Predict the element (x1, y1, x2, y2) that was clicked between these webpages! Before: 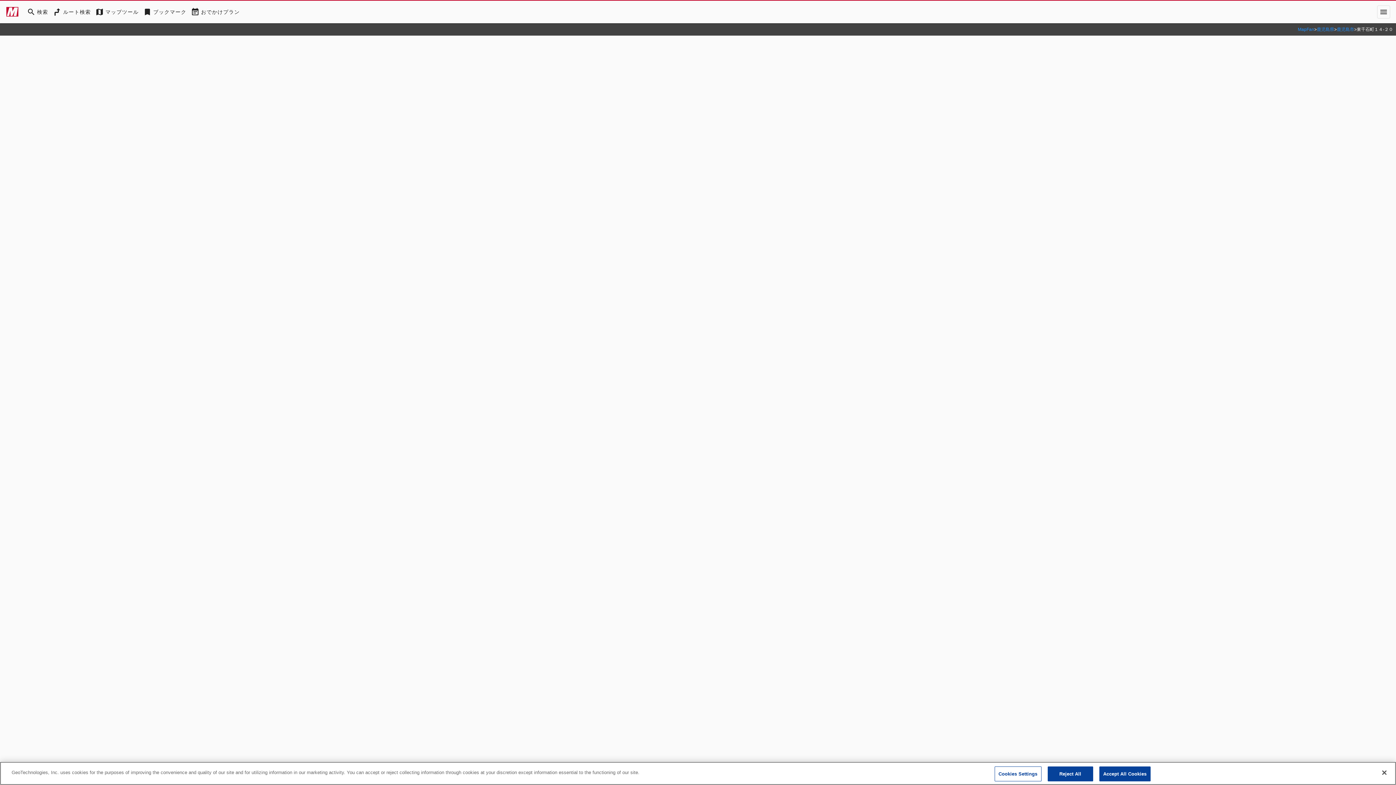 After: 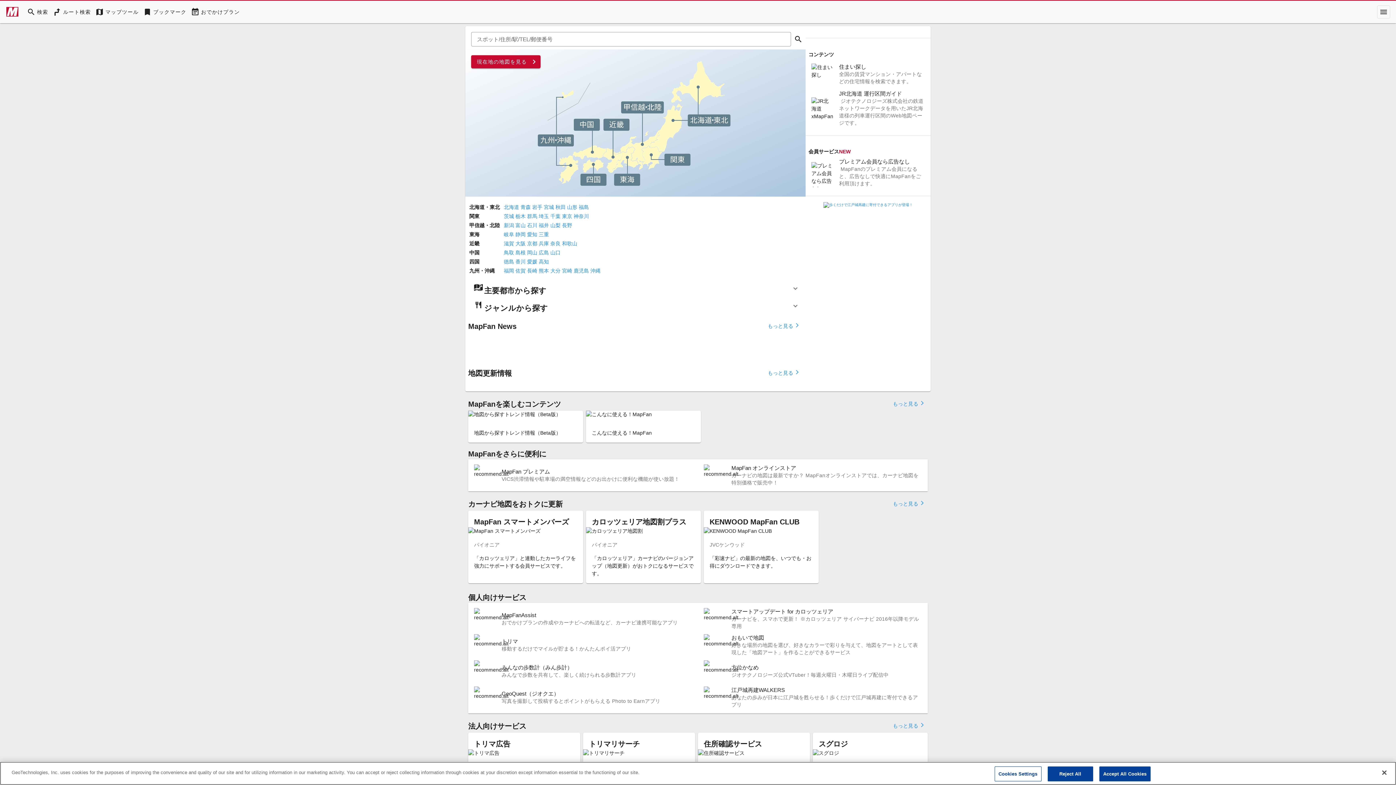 Action: label: MapFan bbox: (1298, 26, 1314, 32)